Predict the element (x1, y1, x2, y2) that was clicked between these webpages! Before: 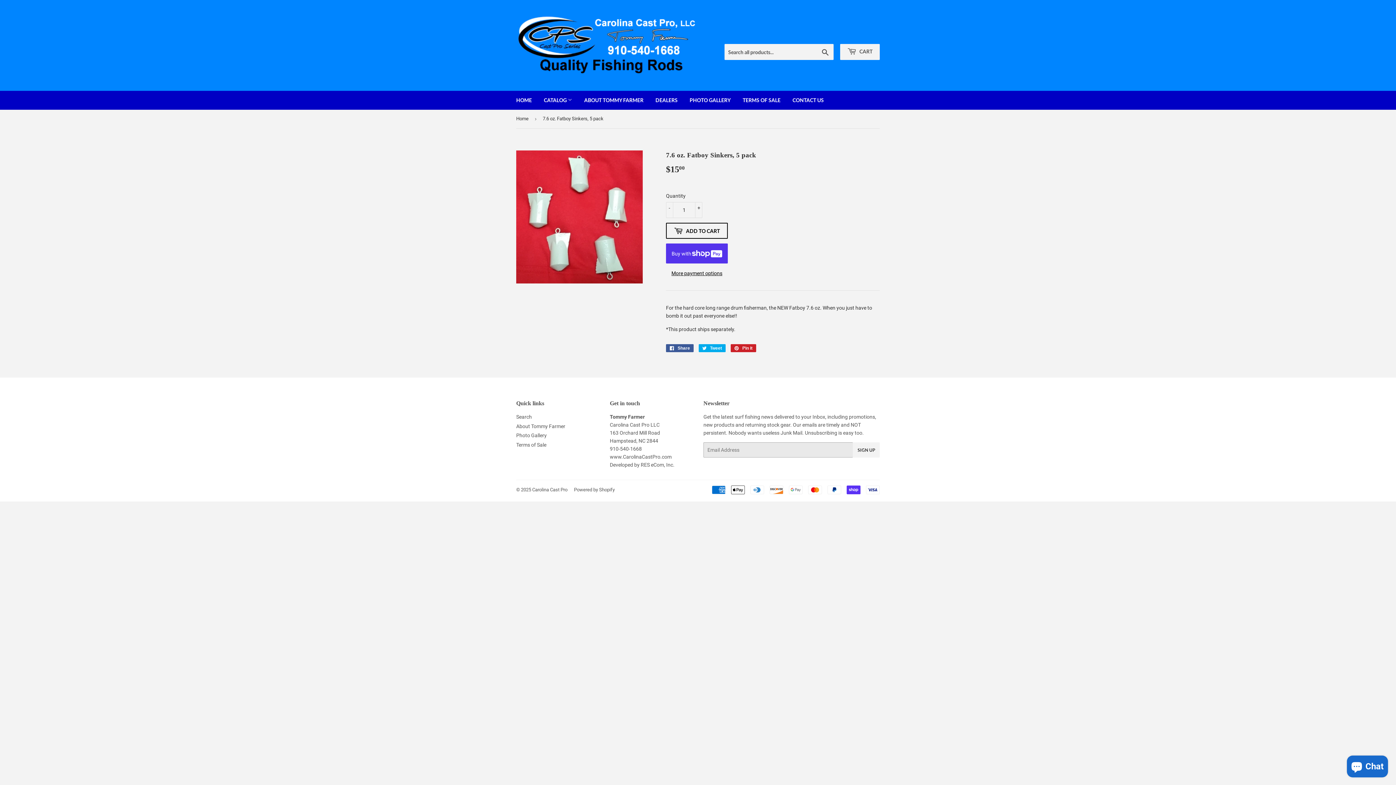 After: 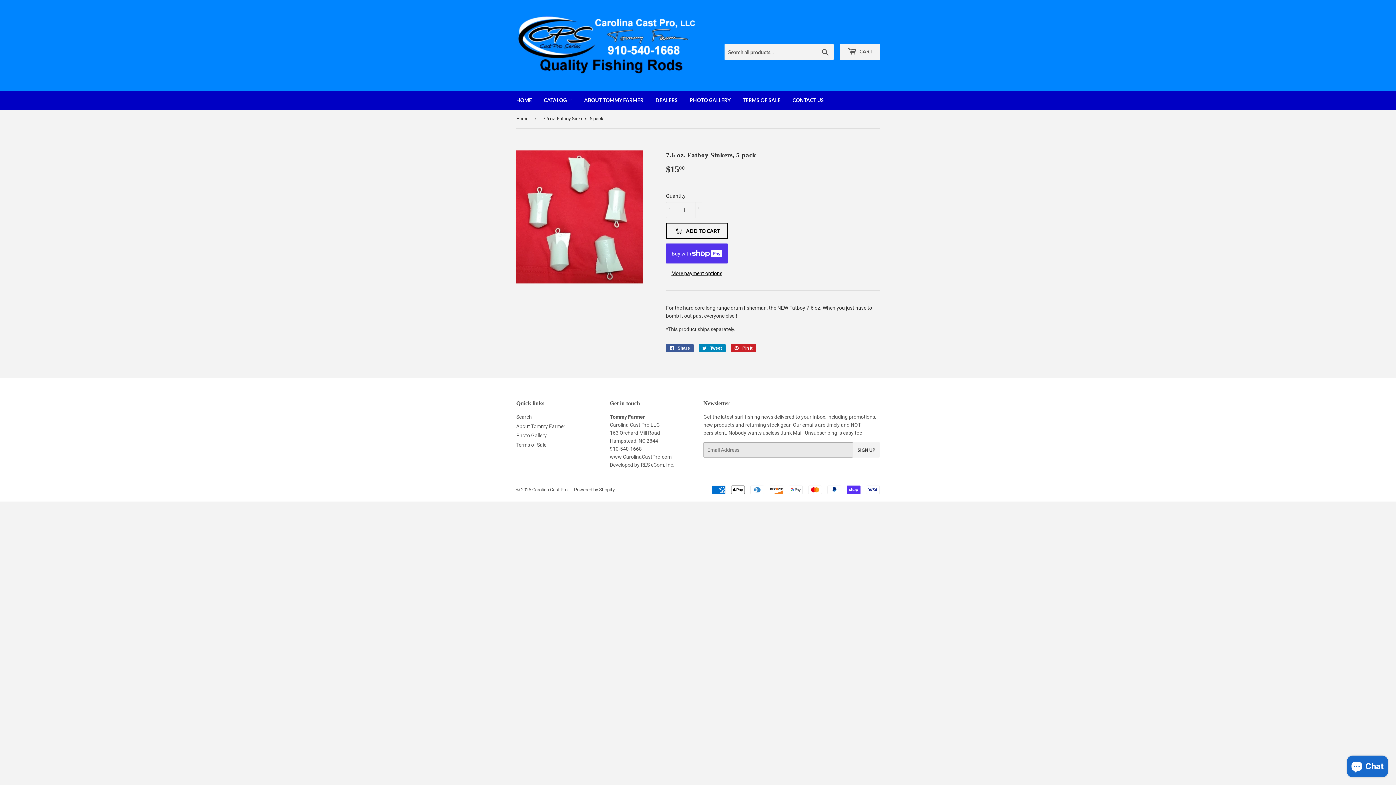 Action: bbox: (698, 344, 725, 352) label:  Tweet
Tweet on Twitter